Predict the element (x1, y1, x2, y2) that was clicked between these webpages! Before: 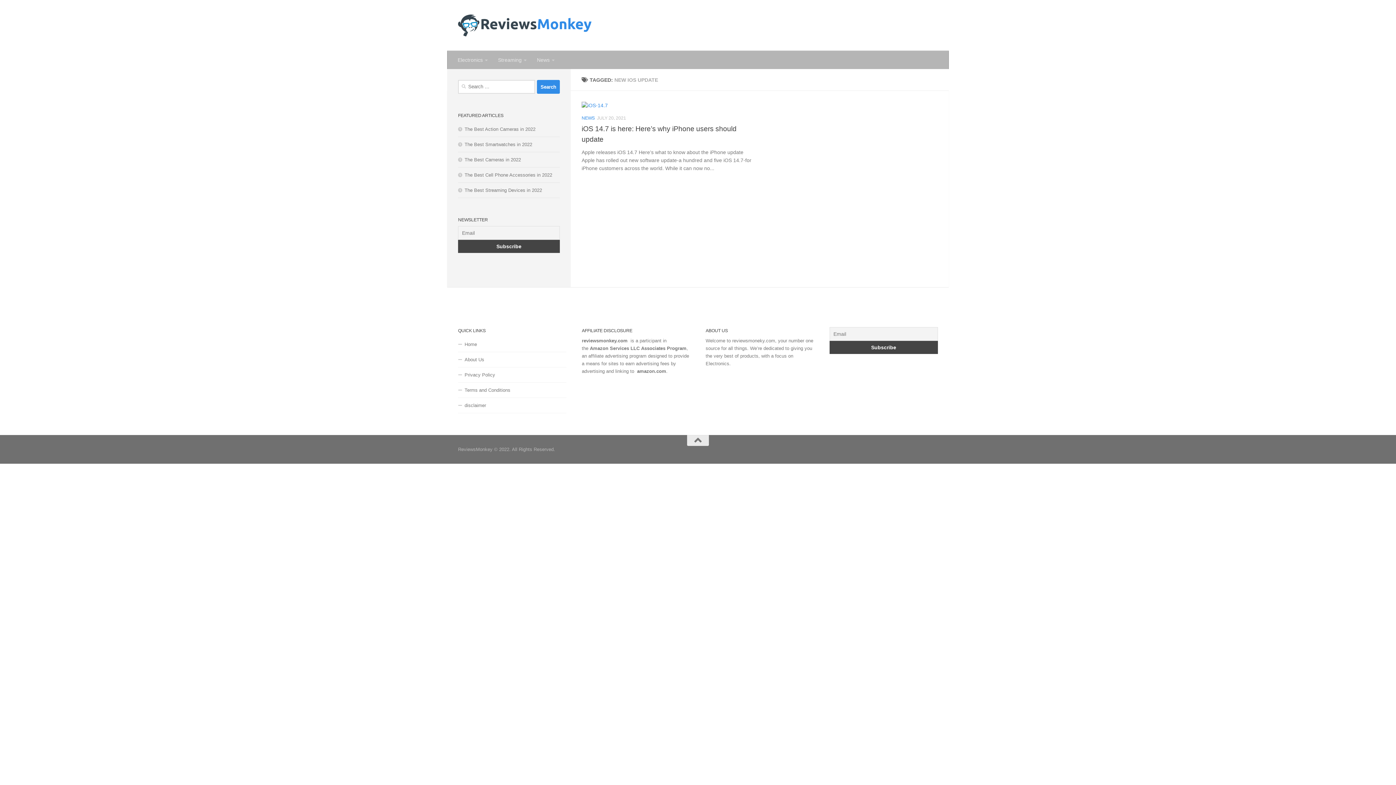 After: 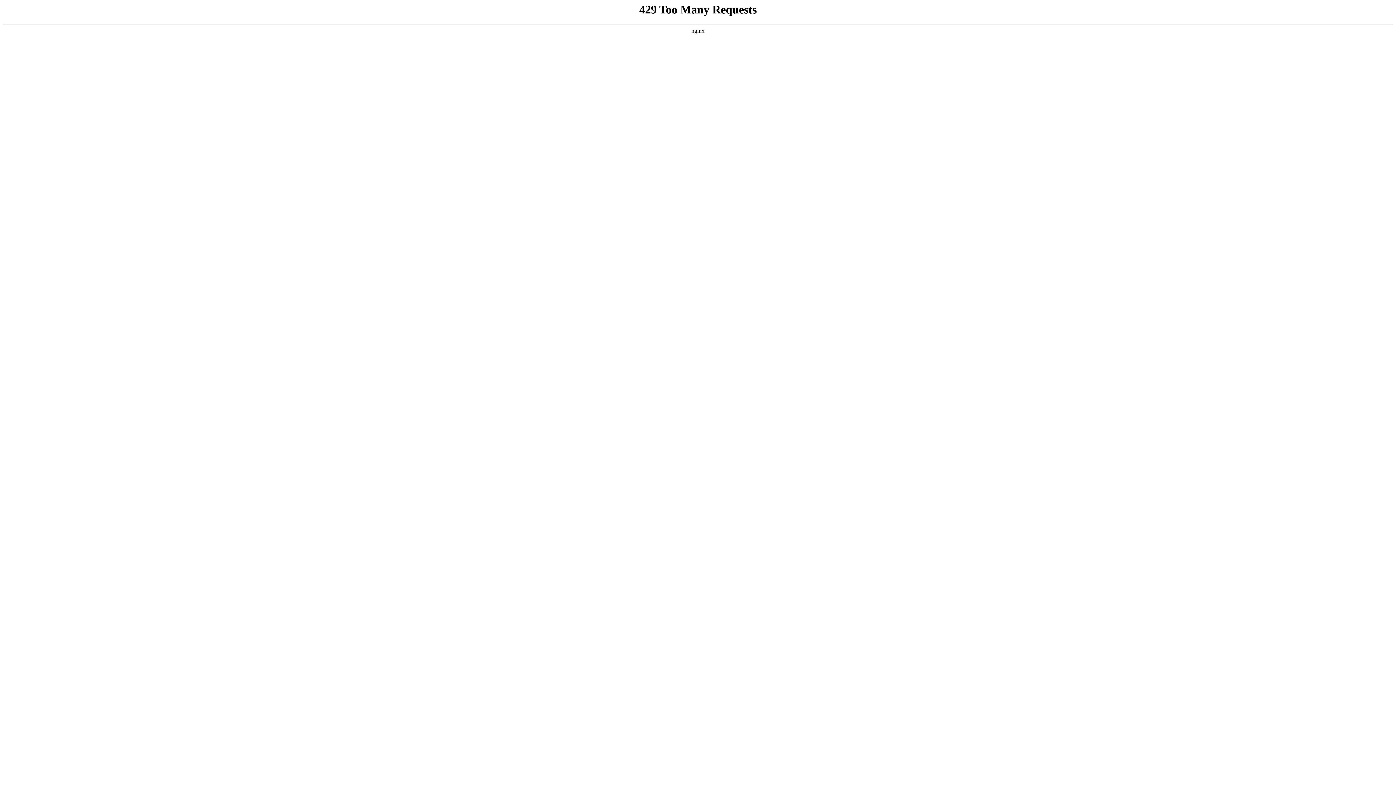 Action: bbox: (458, 367, 566, 382) label: Privacy Policy